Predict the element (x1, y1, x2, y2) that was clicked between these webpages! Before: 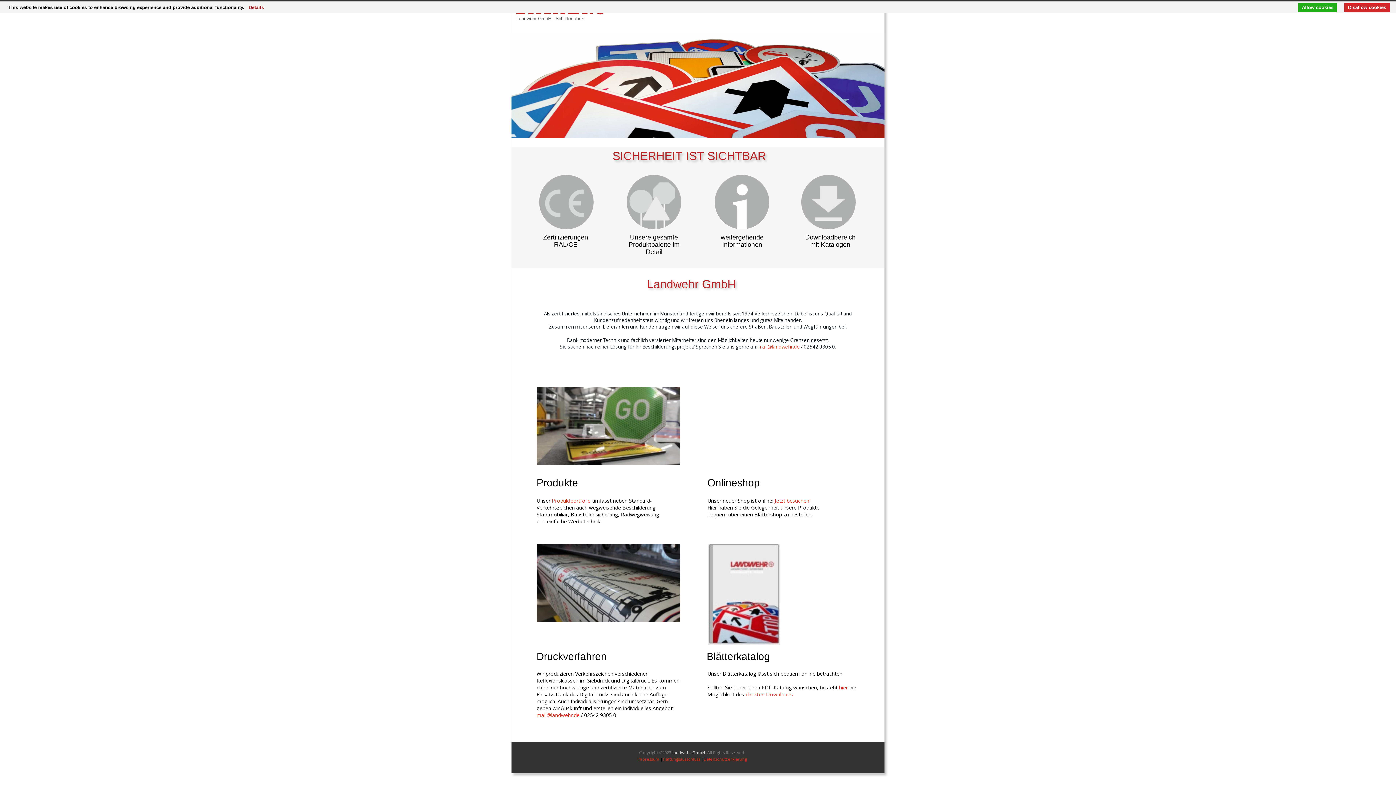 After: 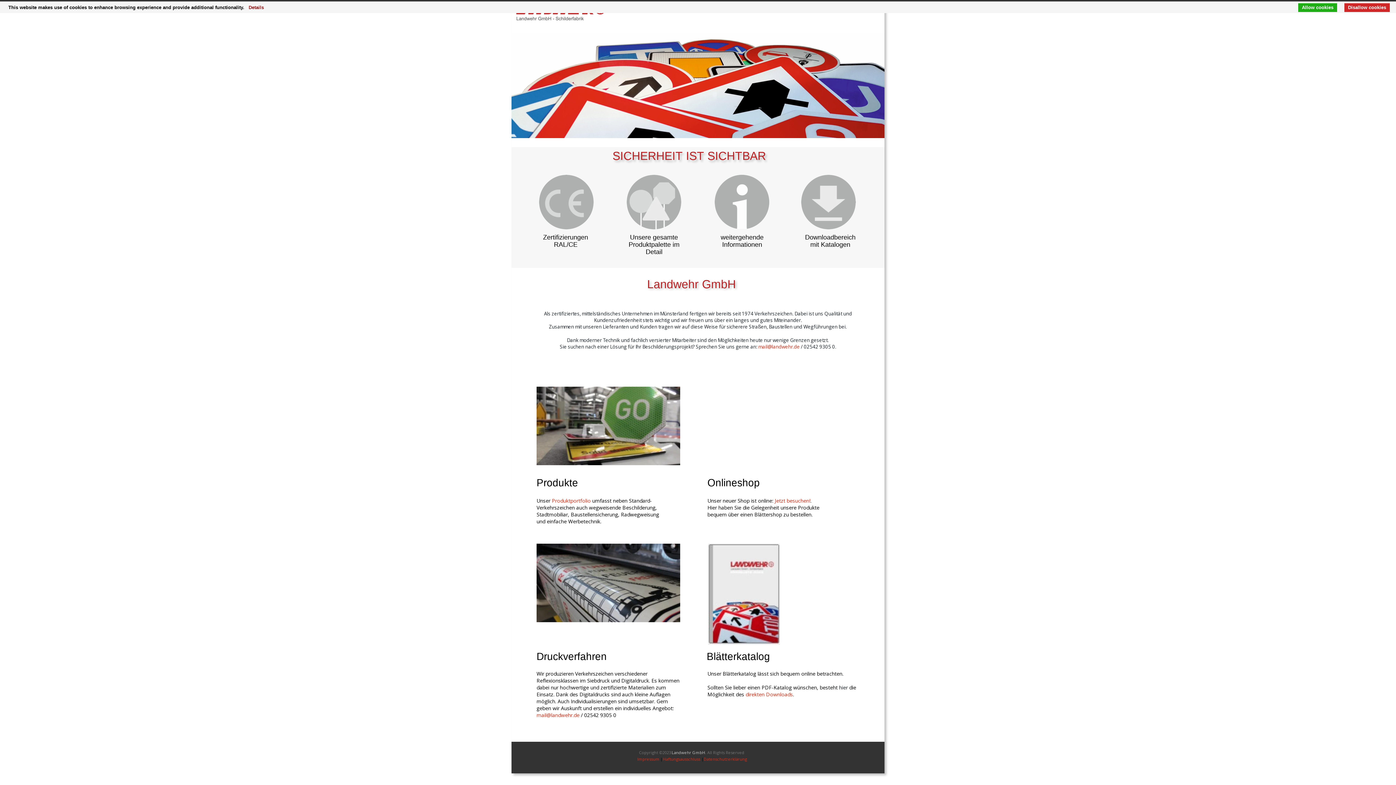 Action: label: hier bbox: (839, 684, 848, 691)